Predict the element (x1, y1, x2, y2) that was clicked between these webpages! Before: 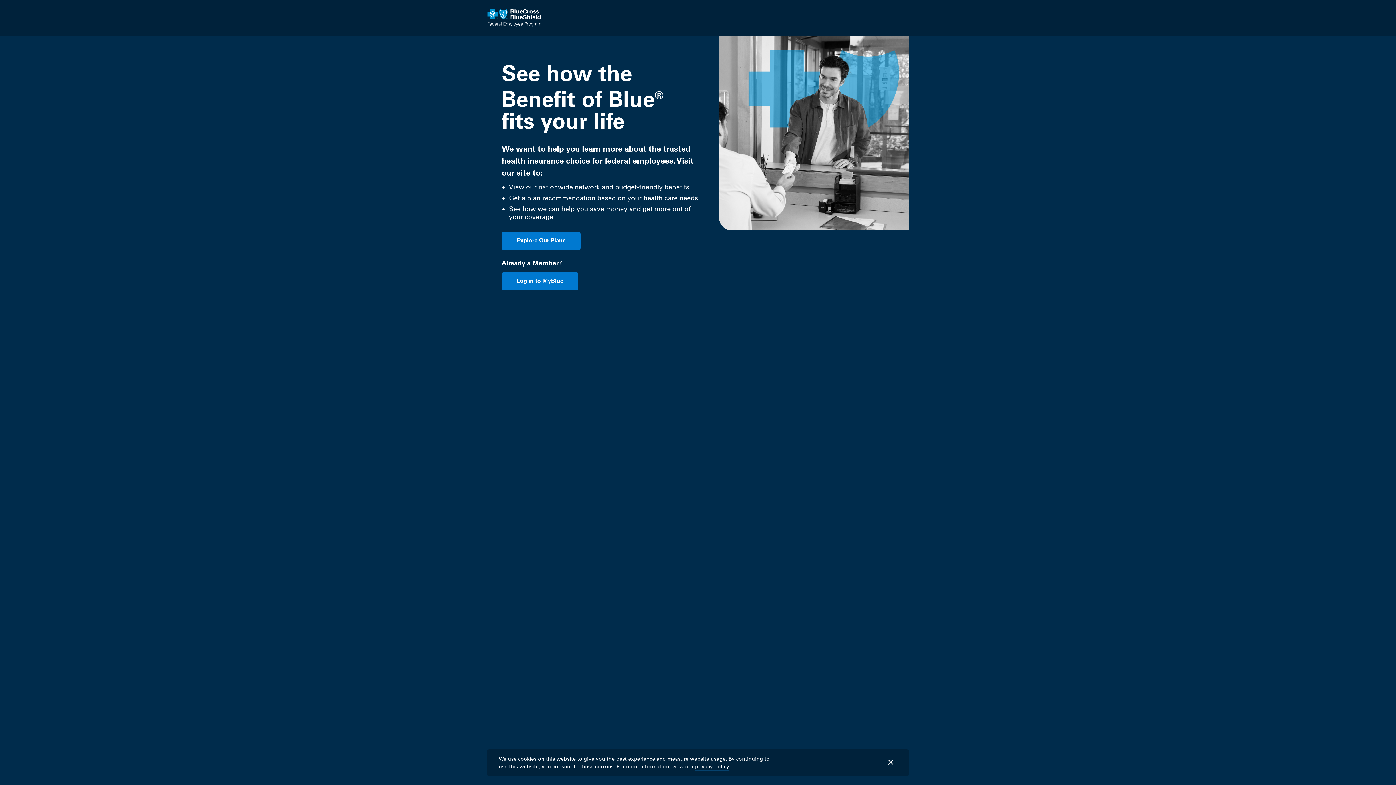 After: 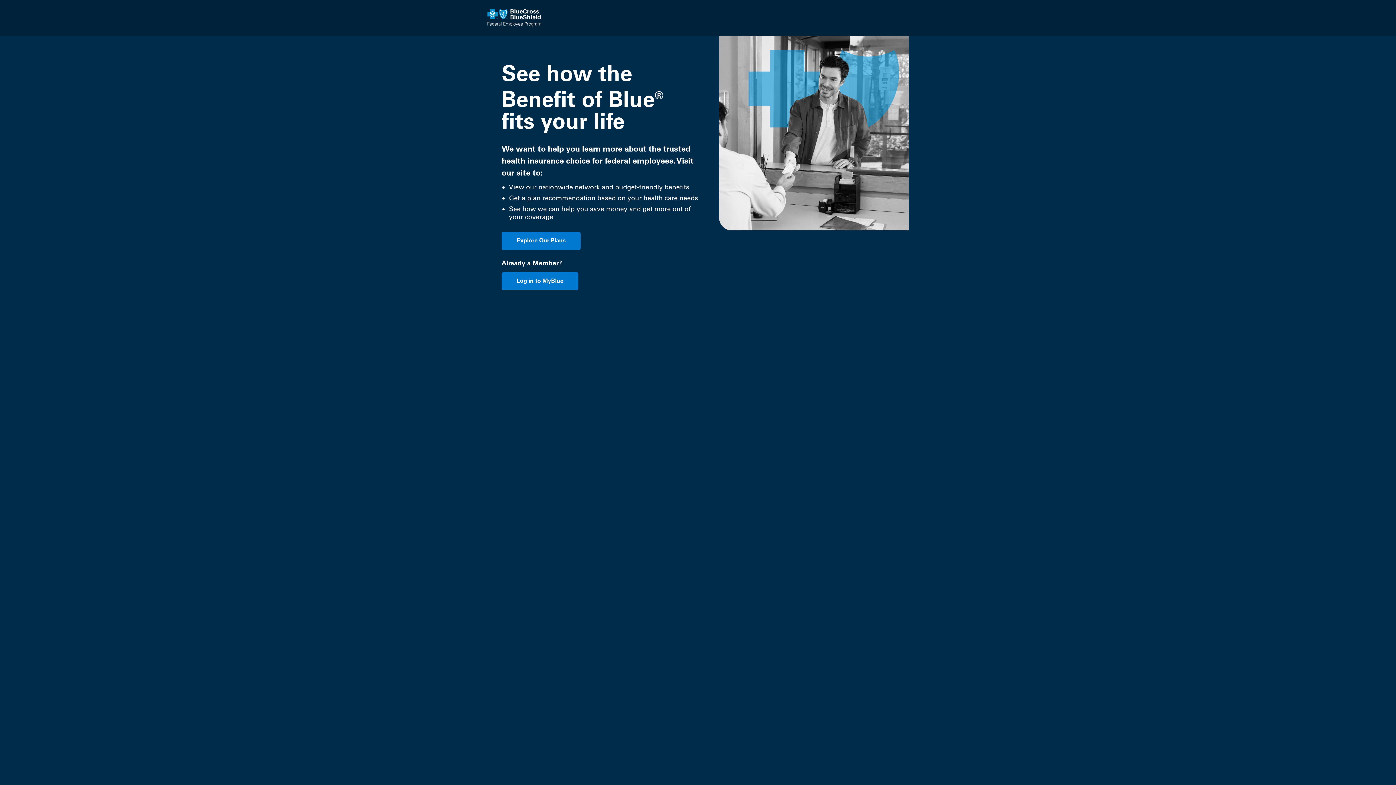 Action: bbox: (884, 757, 897, 768)